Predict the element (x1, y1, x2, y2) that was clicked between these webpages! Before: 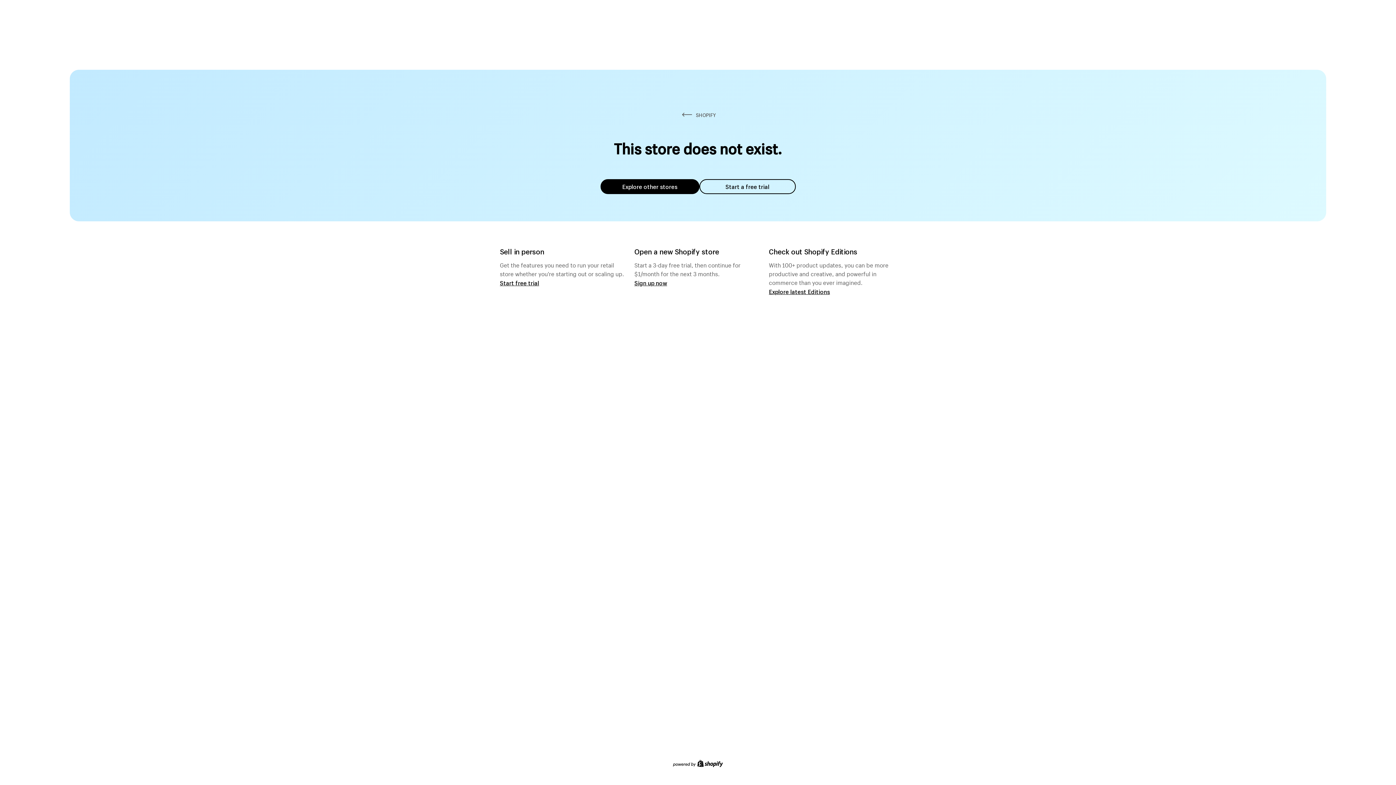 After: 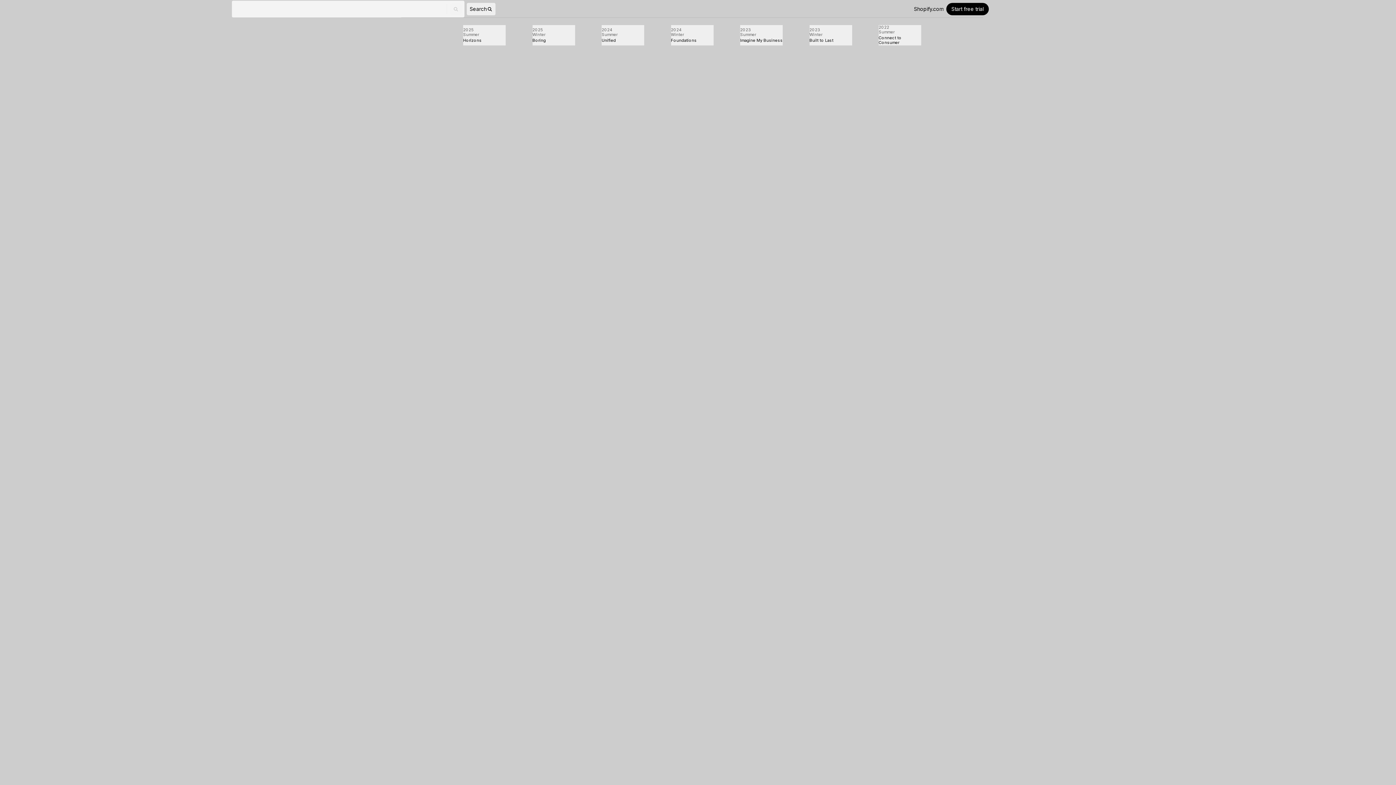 Action: label: Explore latest Editions bbox: (769, 287, 830, 295)